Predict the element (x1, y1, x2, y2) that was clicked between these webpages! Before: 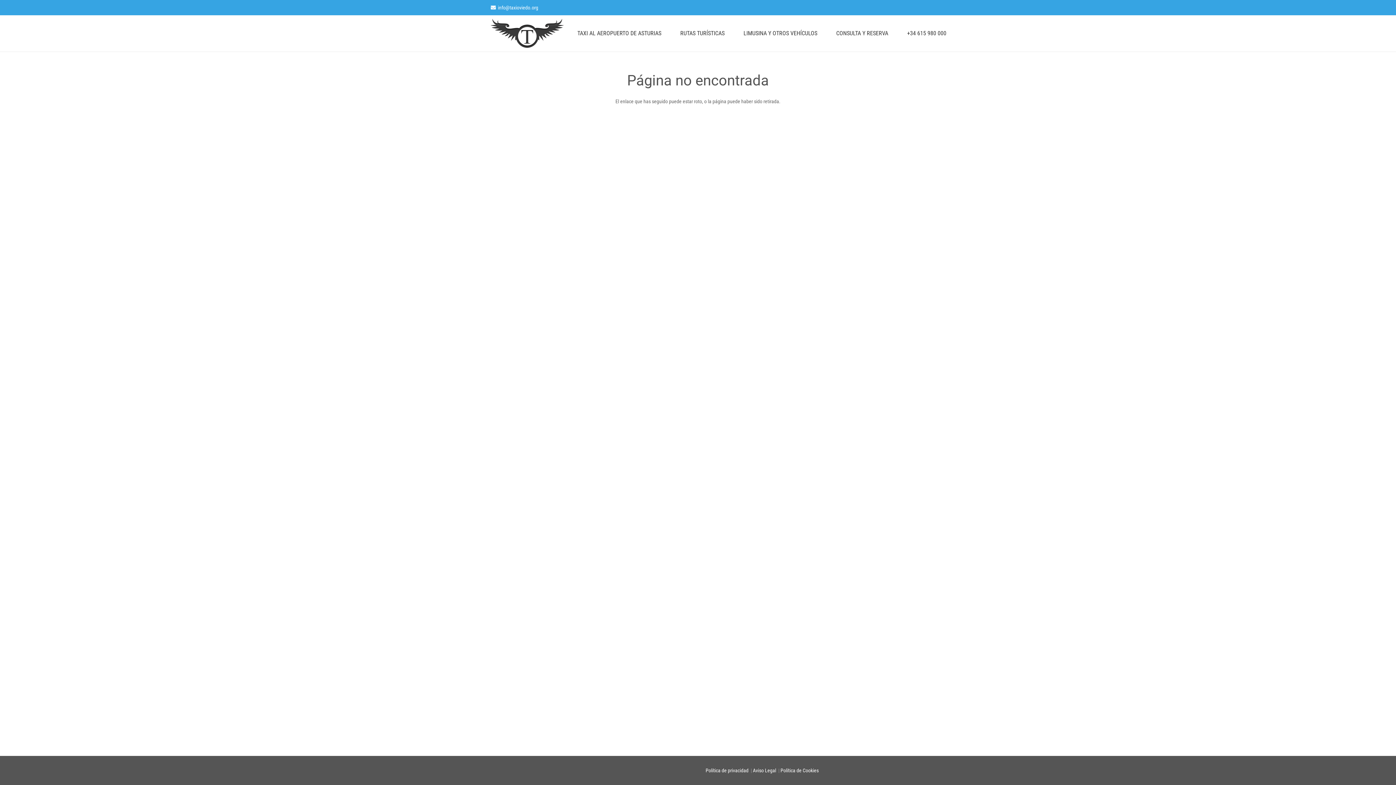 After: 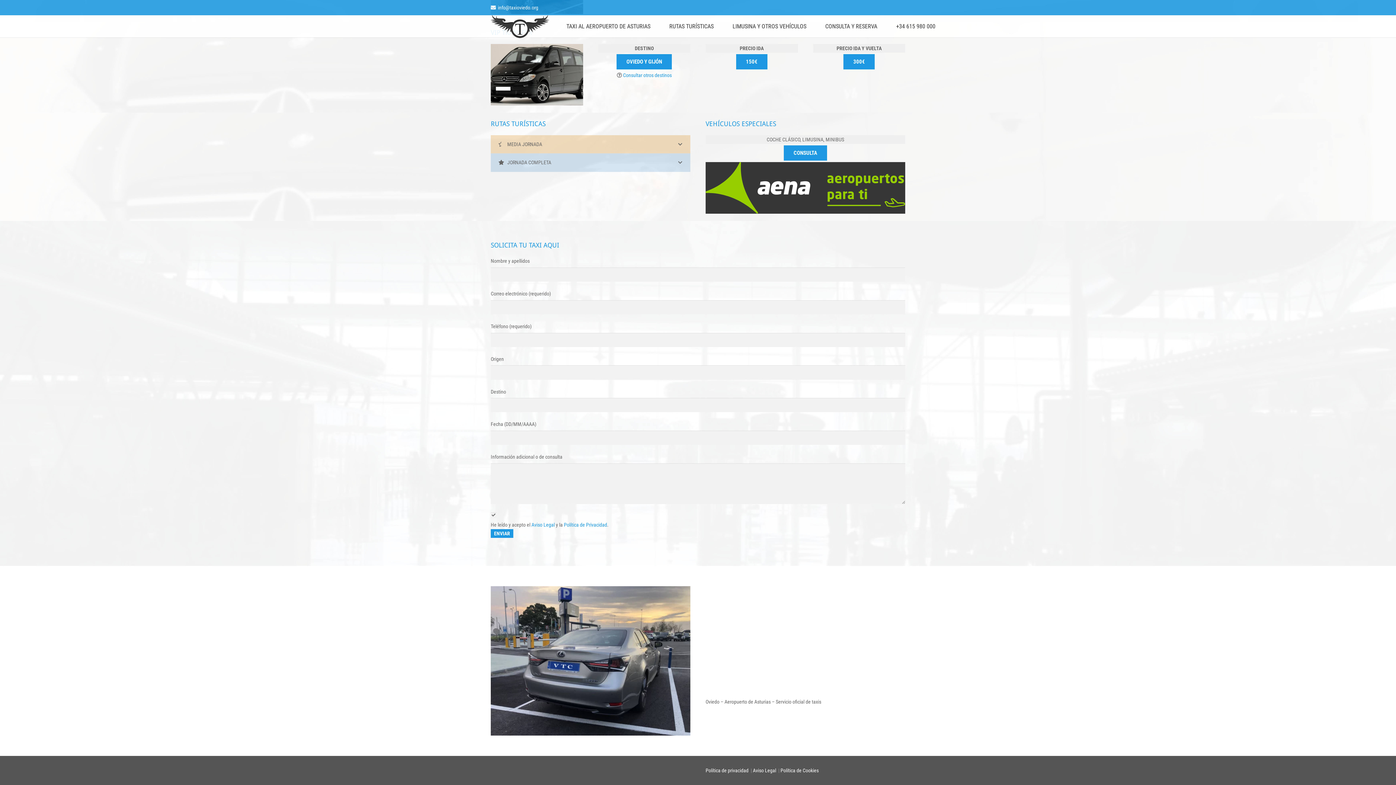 Action: bbox: (734, 24, 826, 42) label: LIMUSINA Y OTROS VEHÍCULOS